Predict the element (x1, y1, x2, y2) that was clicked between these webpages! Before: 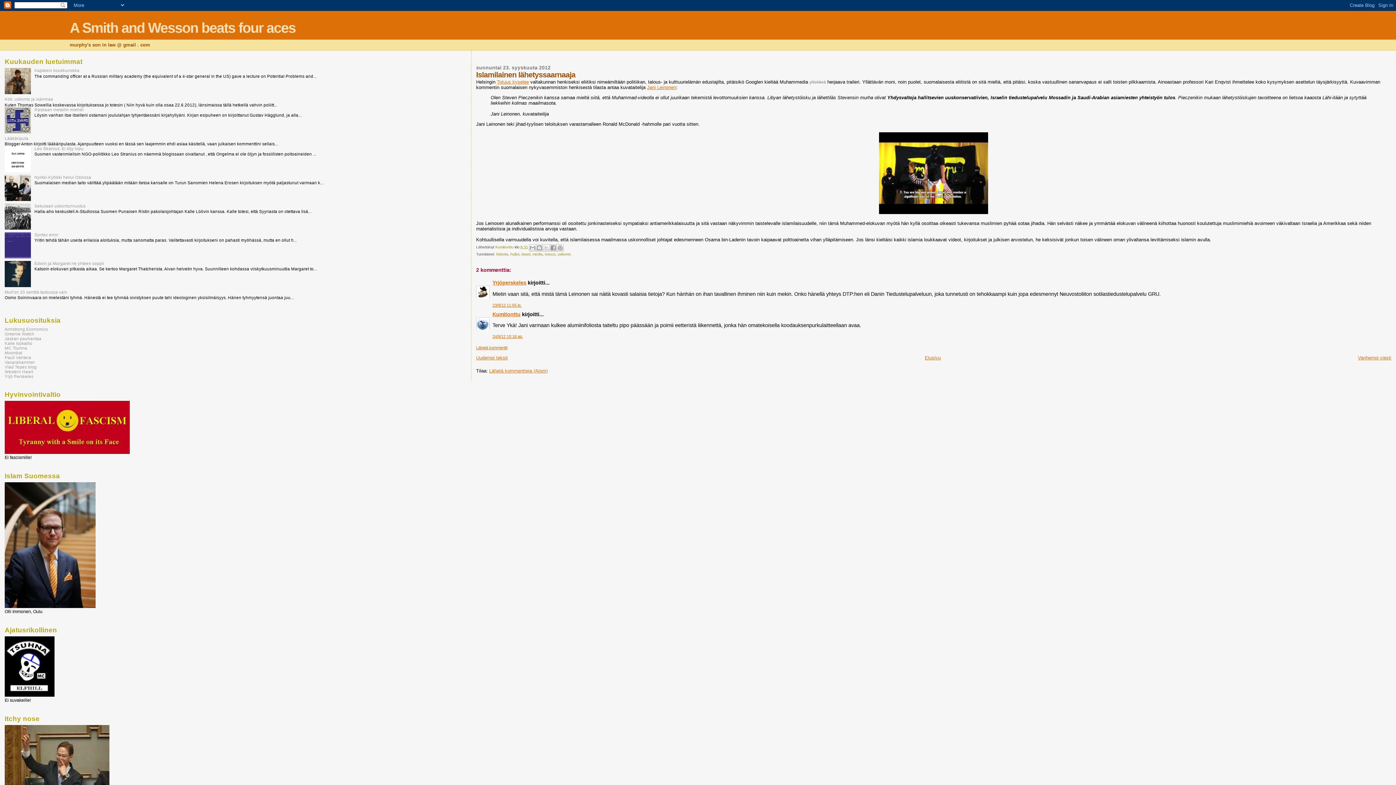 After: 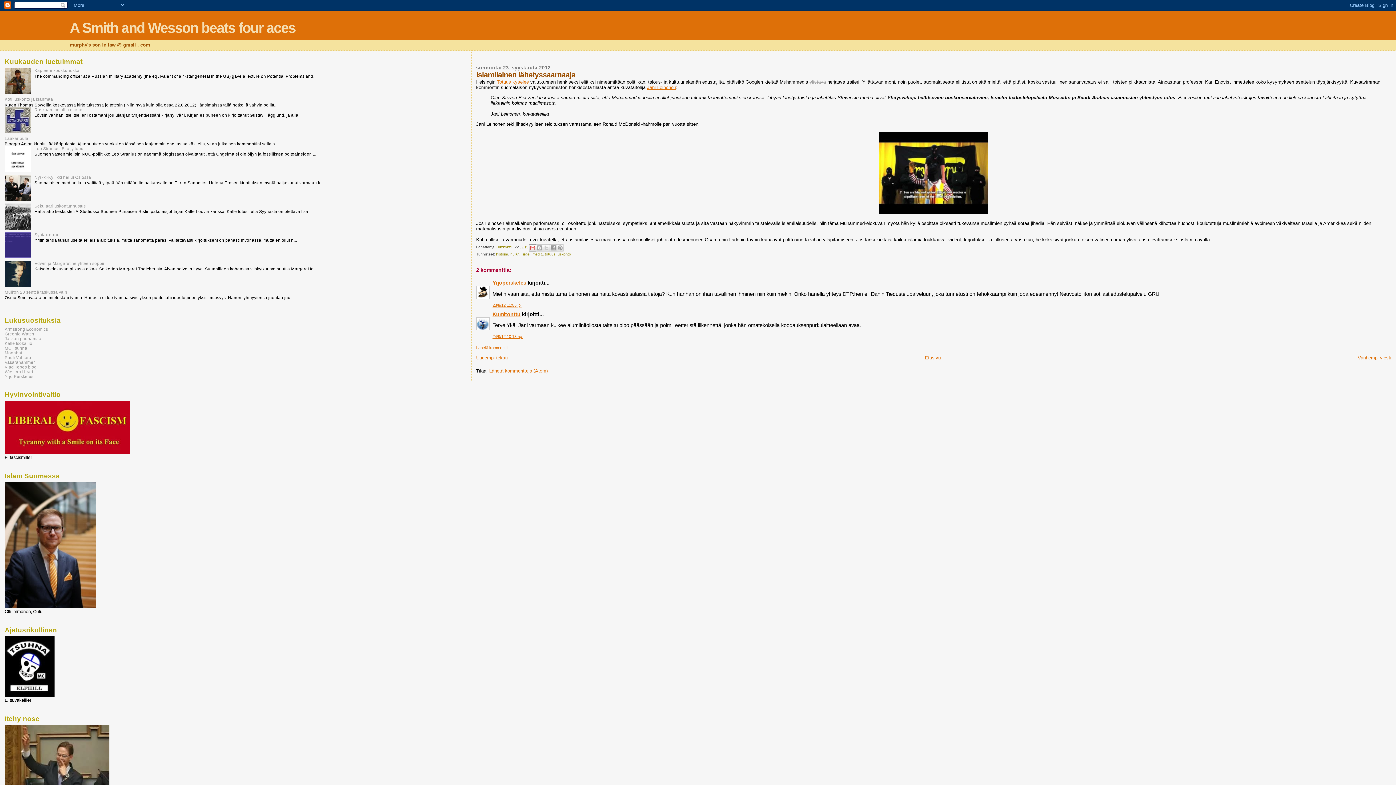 Action: bbox: (529, 244, 536, 251) label: Kohteen lähettäminen sähköpostitse